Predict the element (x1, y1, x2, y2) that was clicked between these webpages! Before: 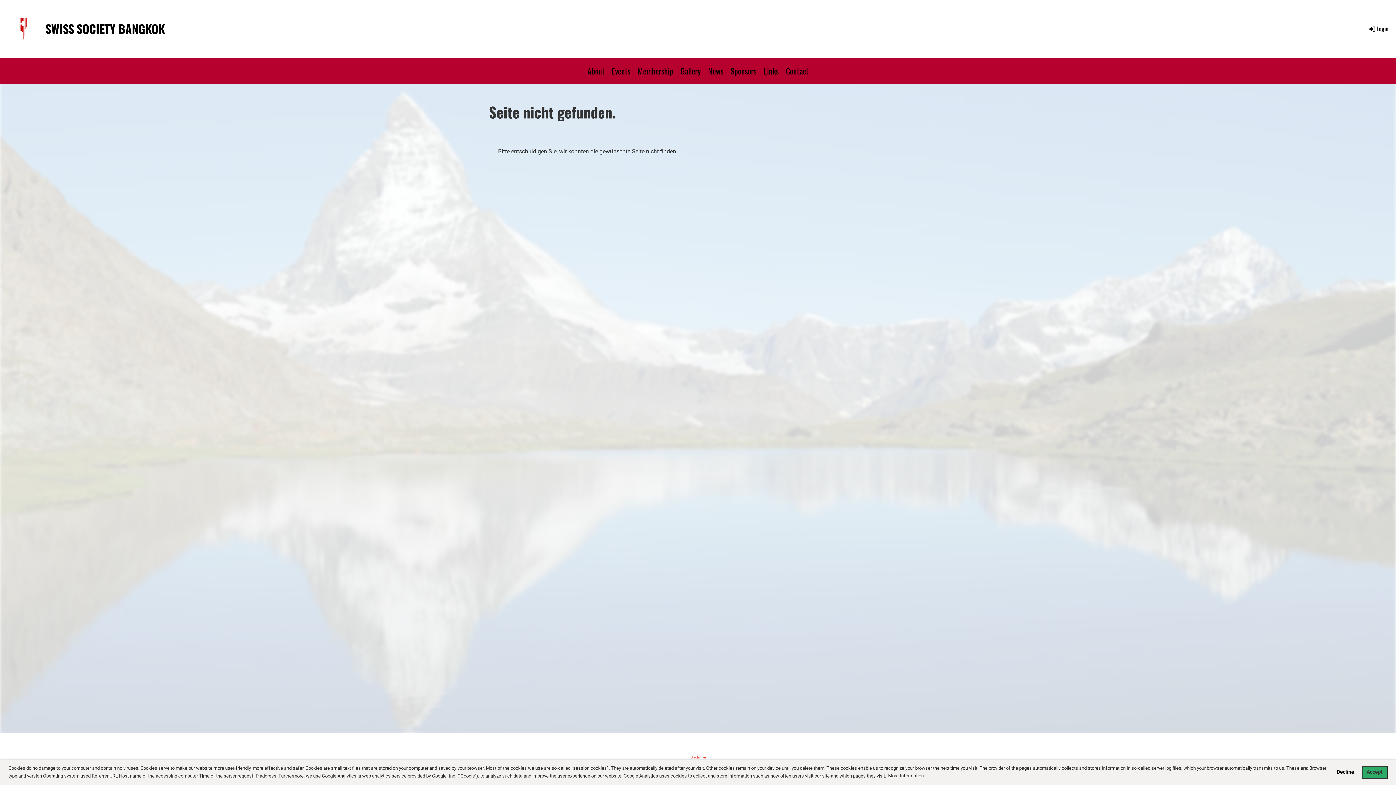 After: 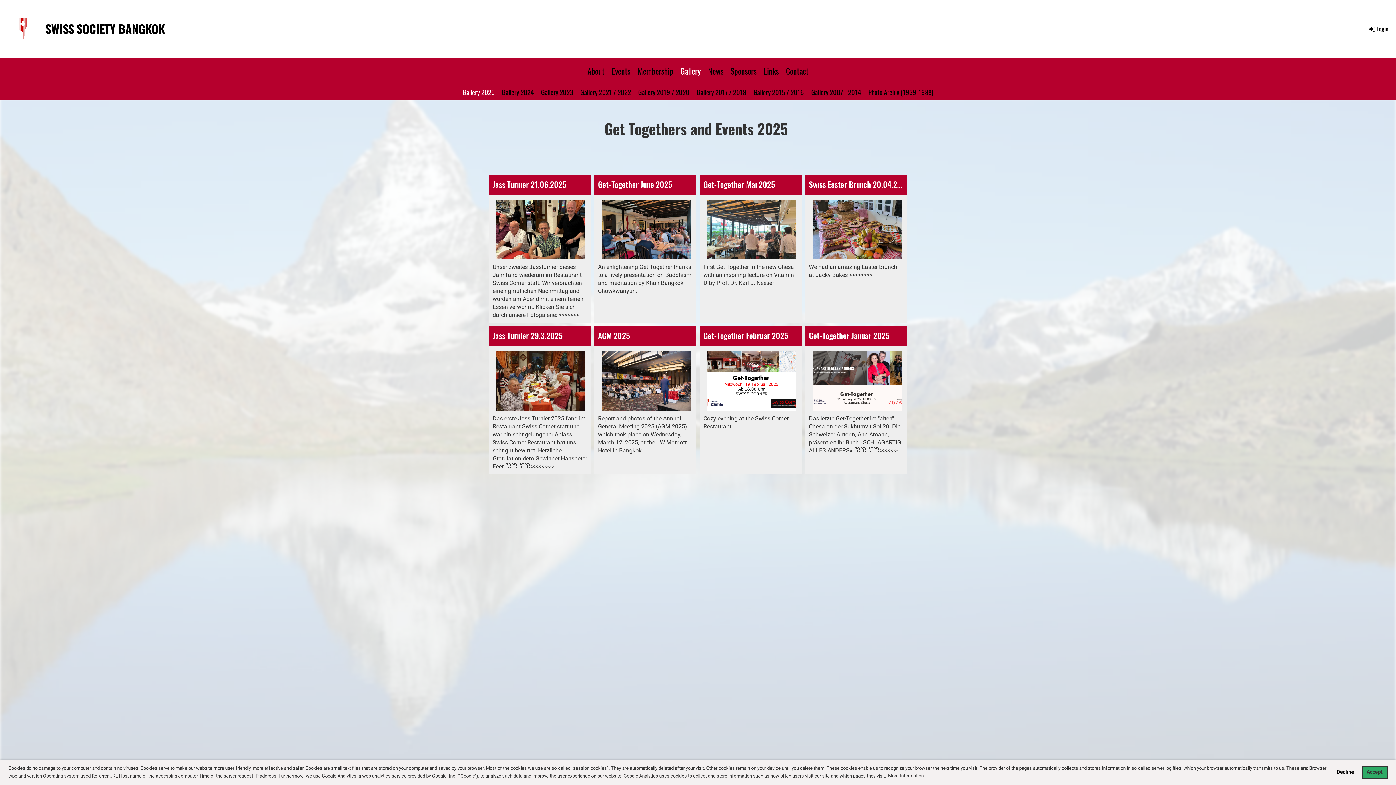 Action: label: Gallery bbox: (677, 58, 704, 83)